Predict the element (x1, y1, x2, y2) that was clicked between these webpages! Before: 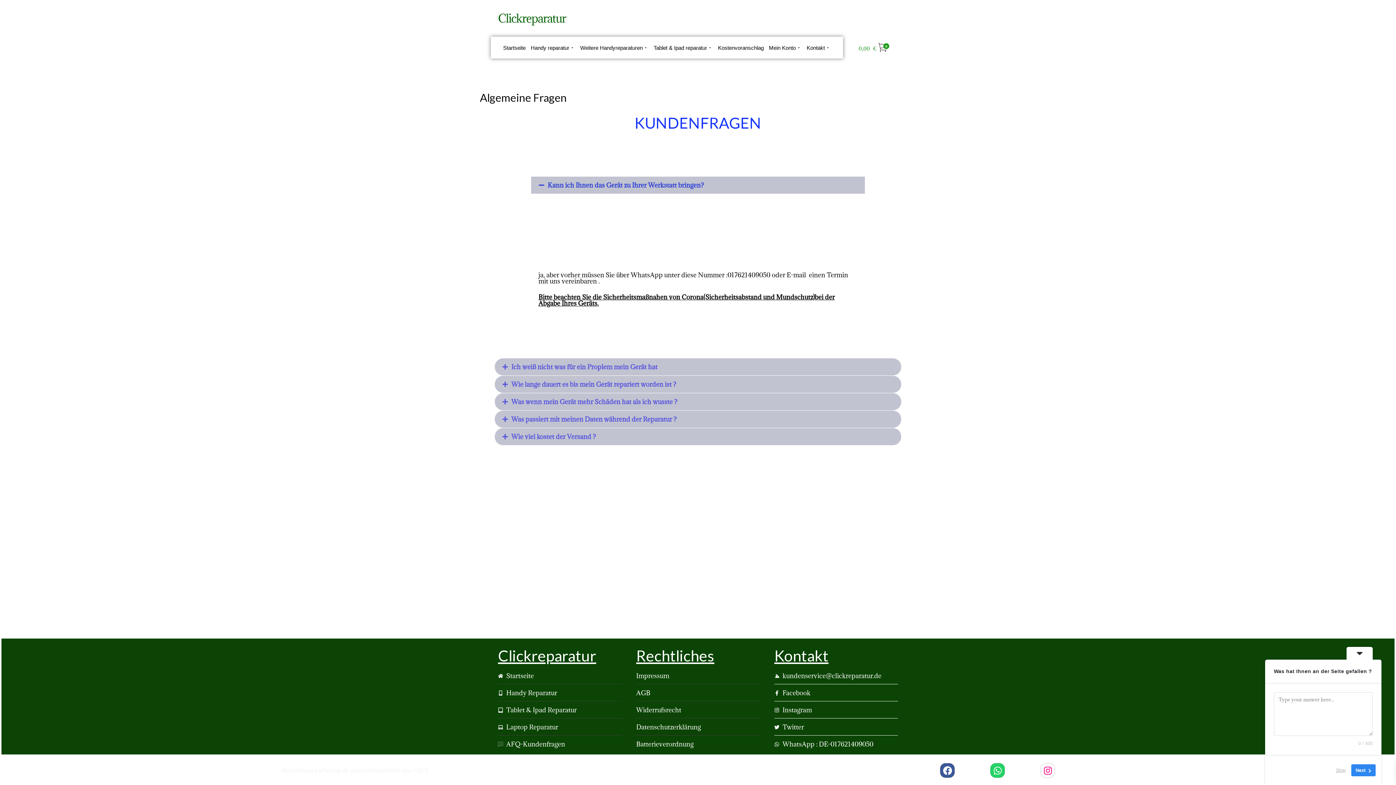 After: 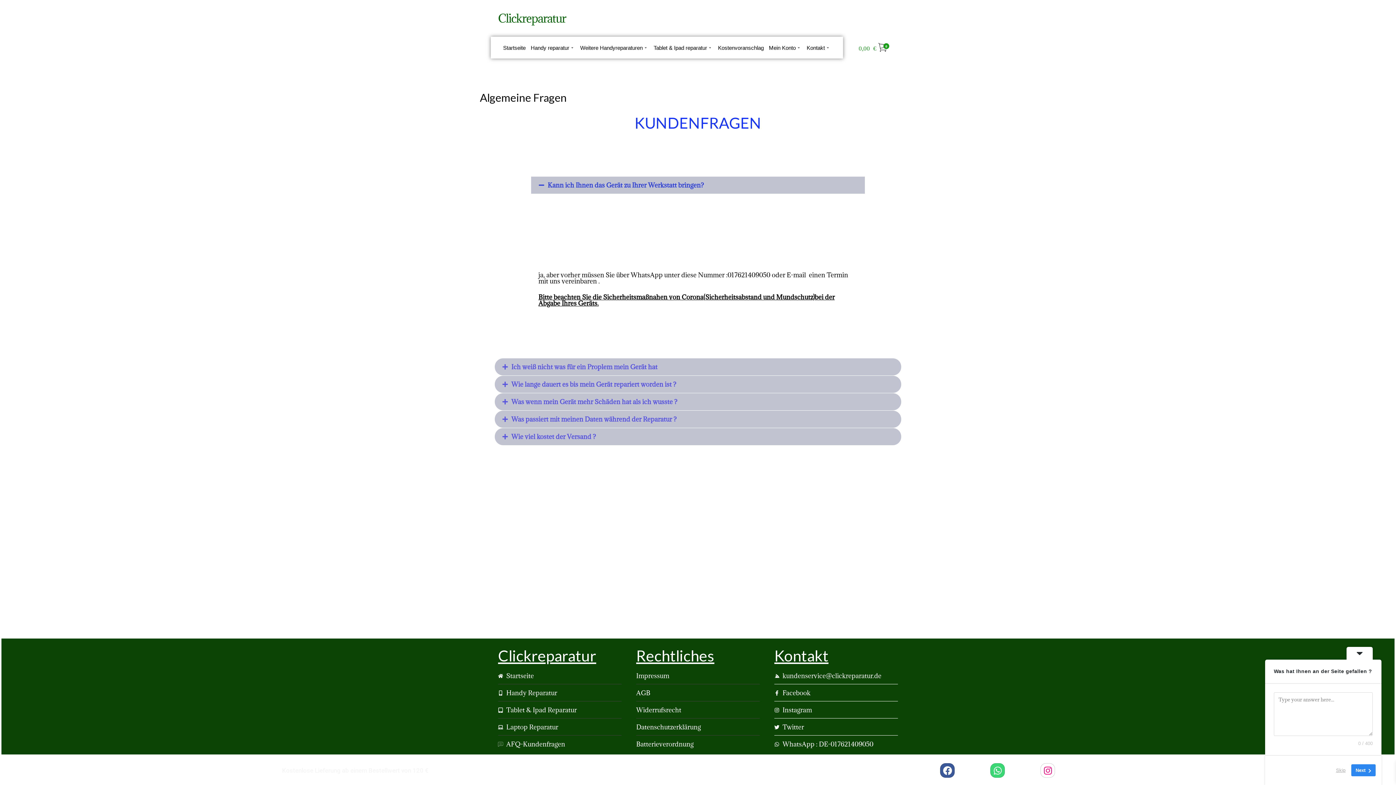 Action: bbox: (990, 763, 1005, 778) label: Whatsapp